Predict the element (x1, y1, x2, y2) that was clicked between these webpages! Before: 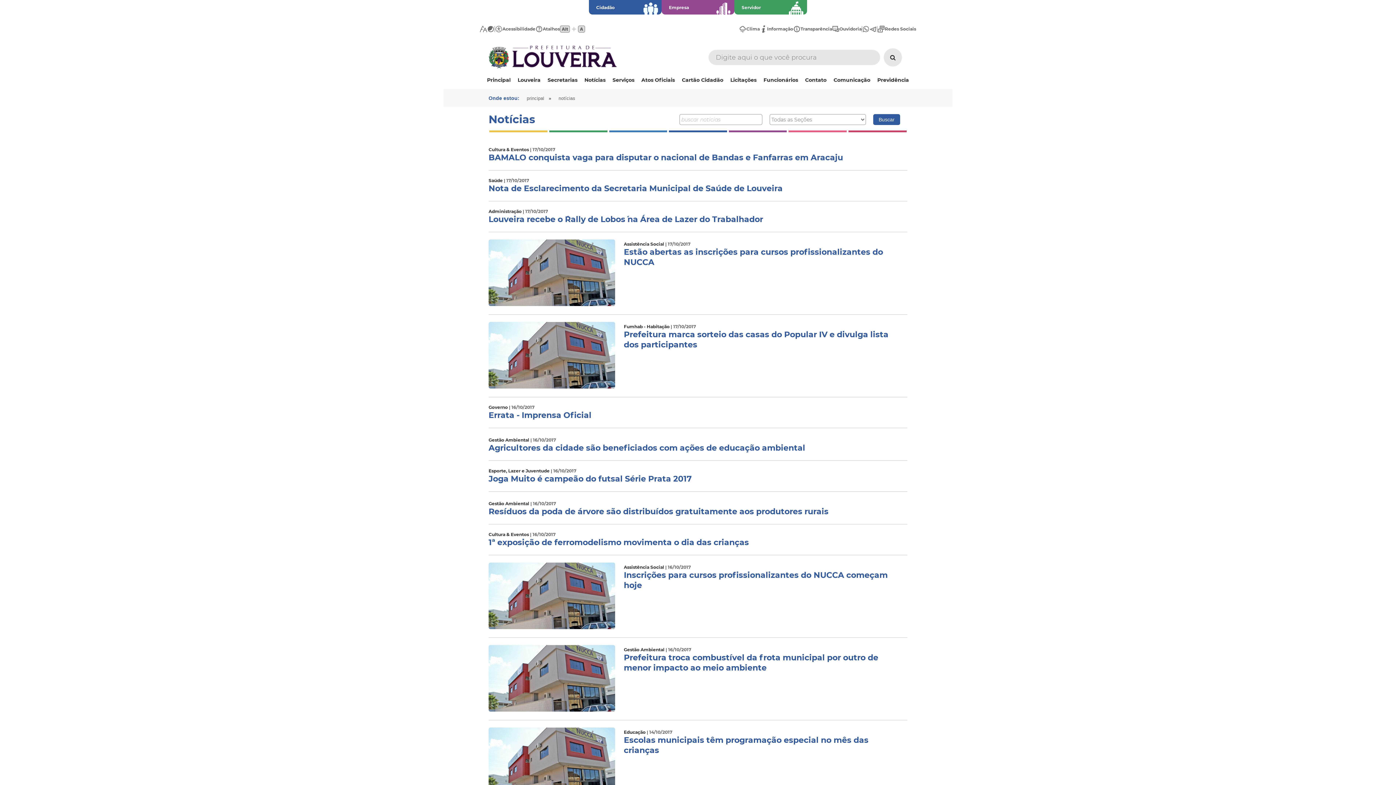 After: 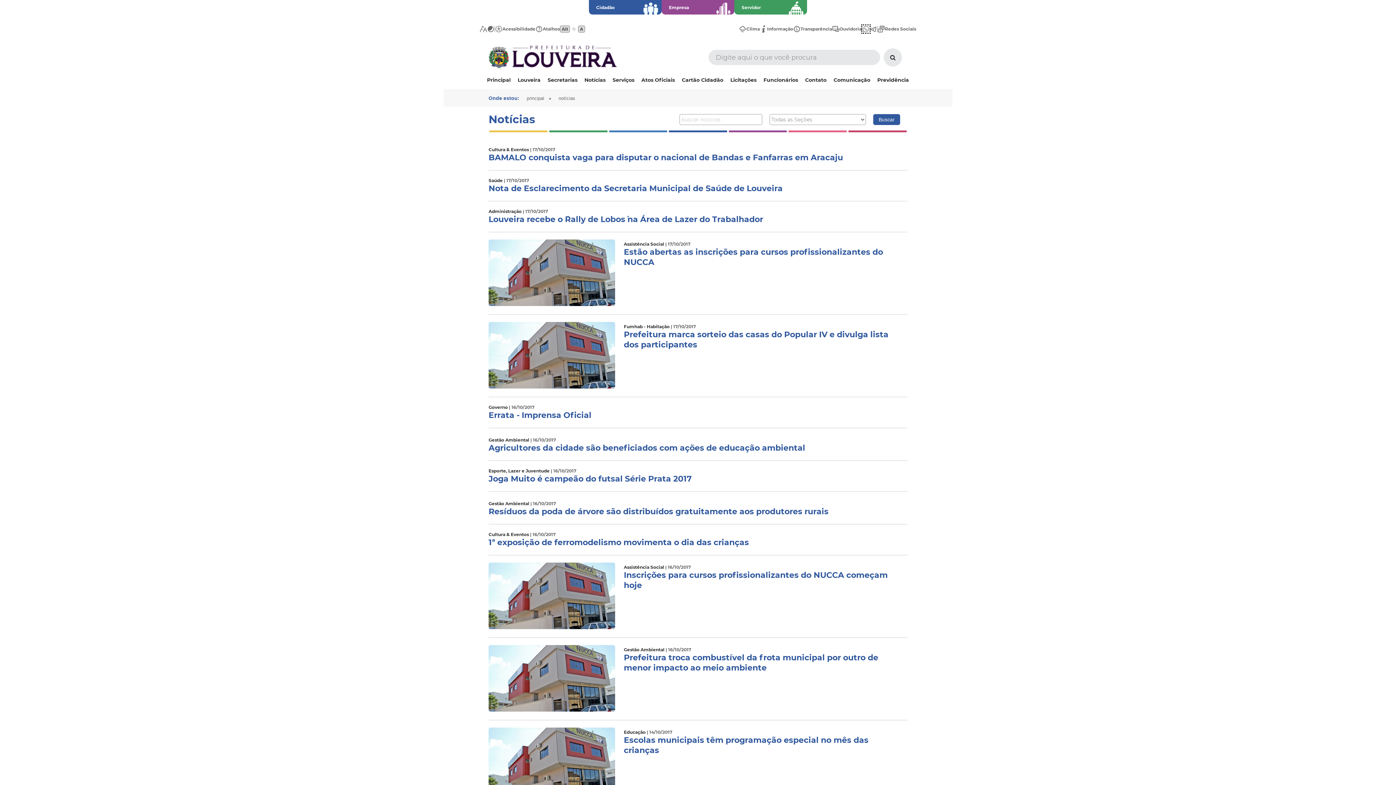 Action: bbox: (862, 25, 869, 32)